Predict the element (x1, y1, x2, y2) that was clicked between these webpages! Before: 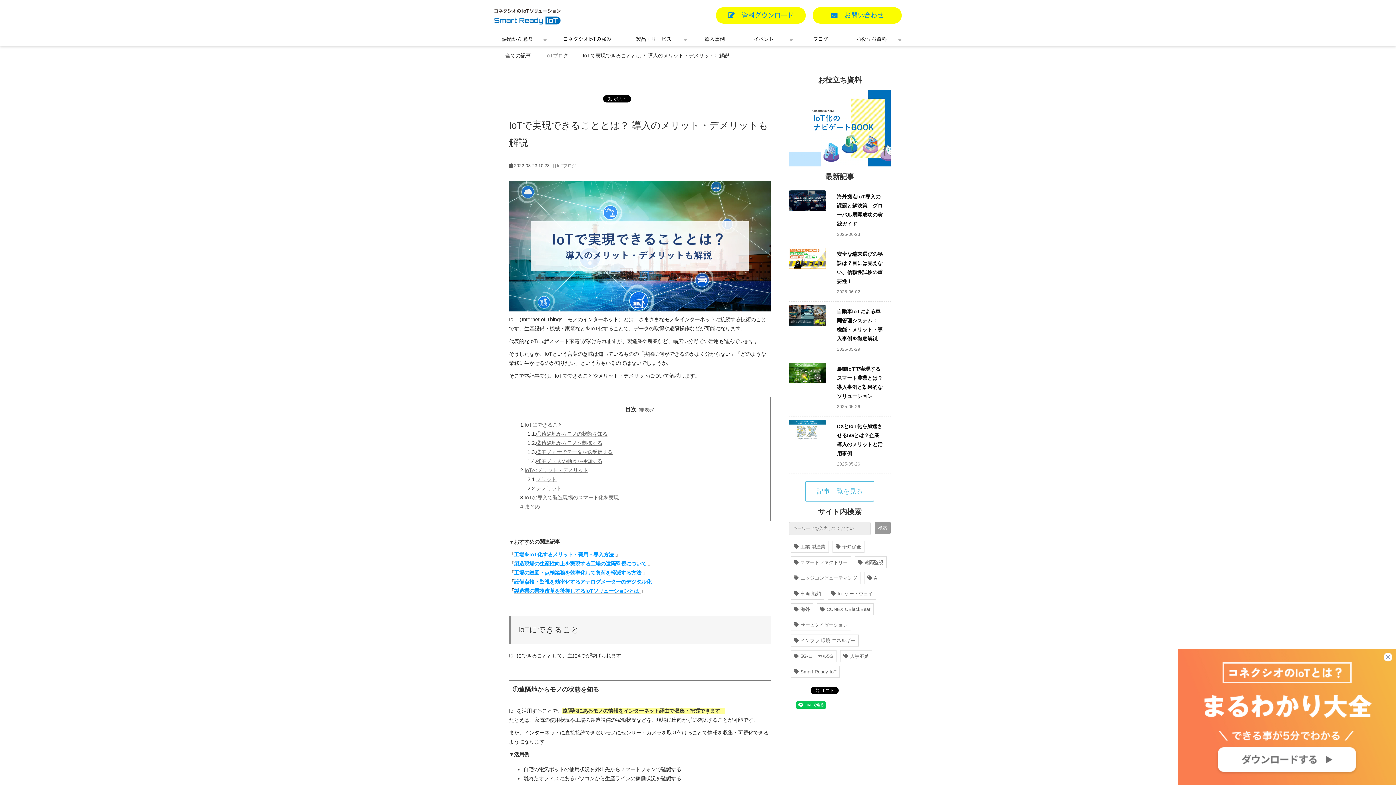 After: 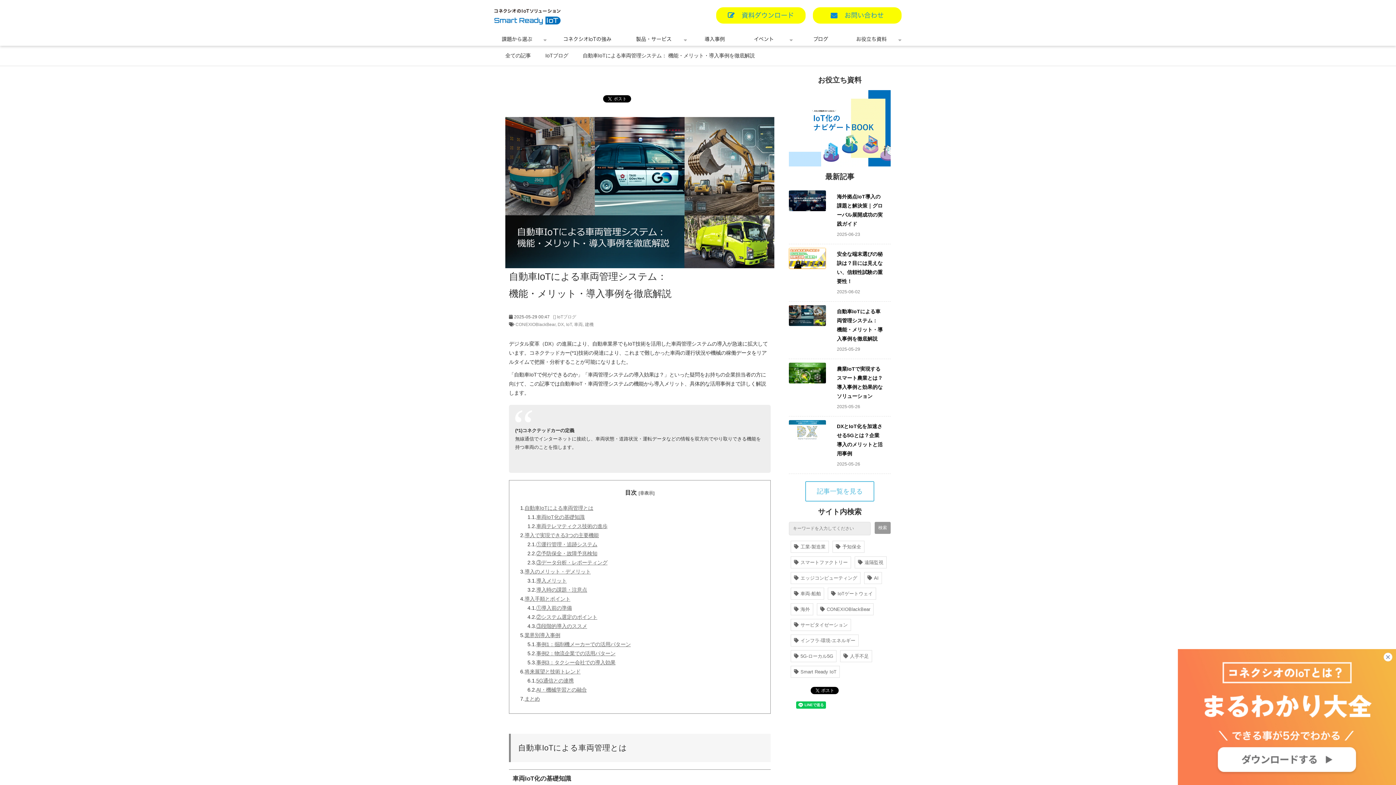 Action: bbox: (835, 307, 885, 343) label: 自動車IoTによる車両管理システム：
機能・メリット・導入事例を徹底解説